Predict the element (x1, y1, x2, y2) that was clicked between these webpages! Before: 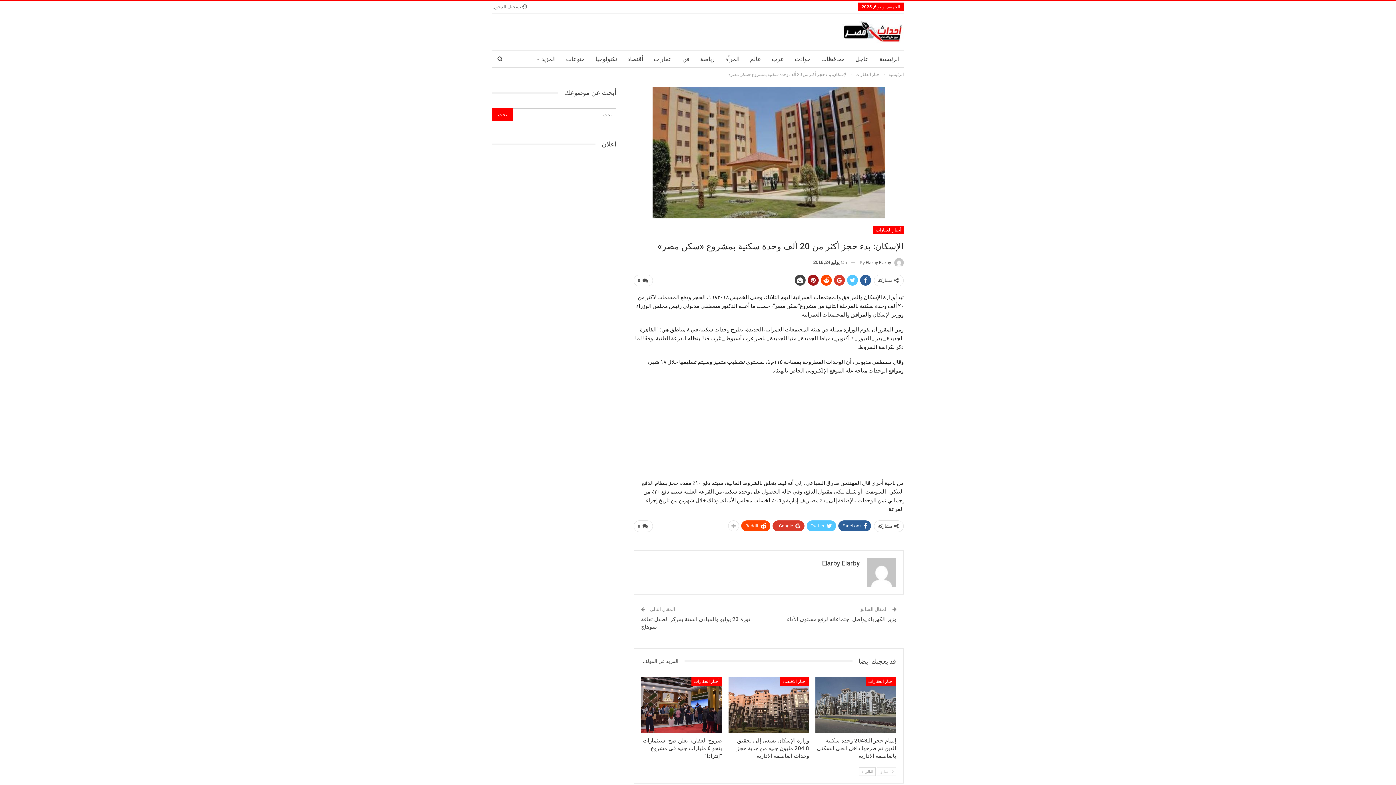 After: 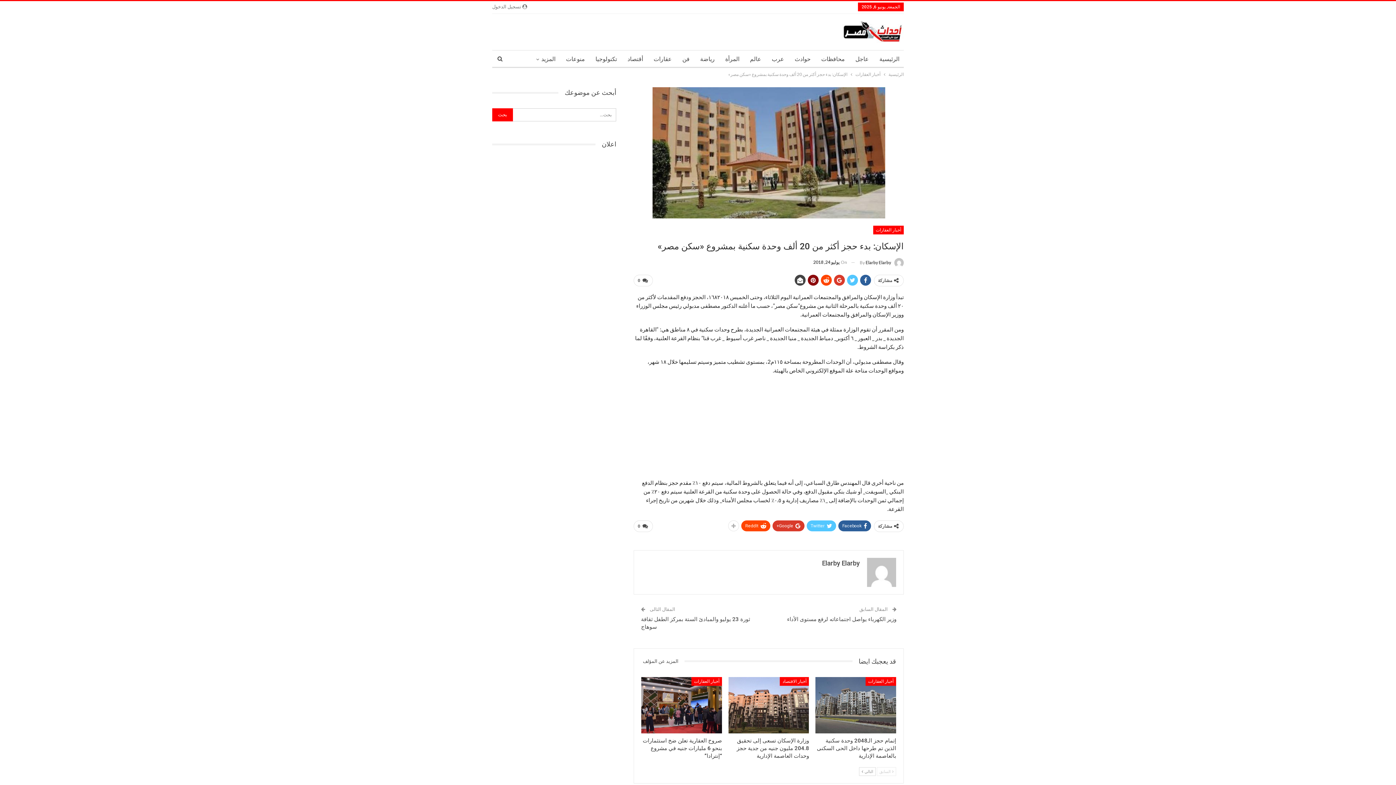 Action: bbox: (808, 274, 818, 285)